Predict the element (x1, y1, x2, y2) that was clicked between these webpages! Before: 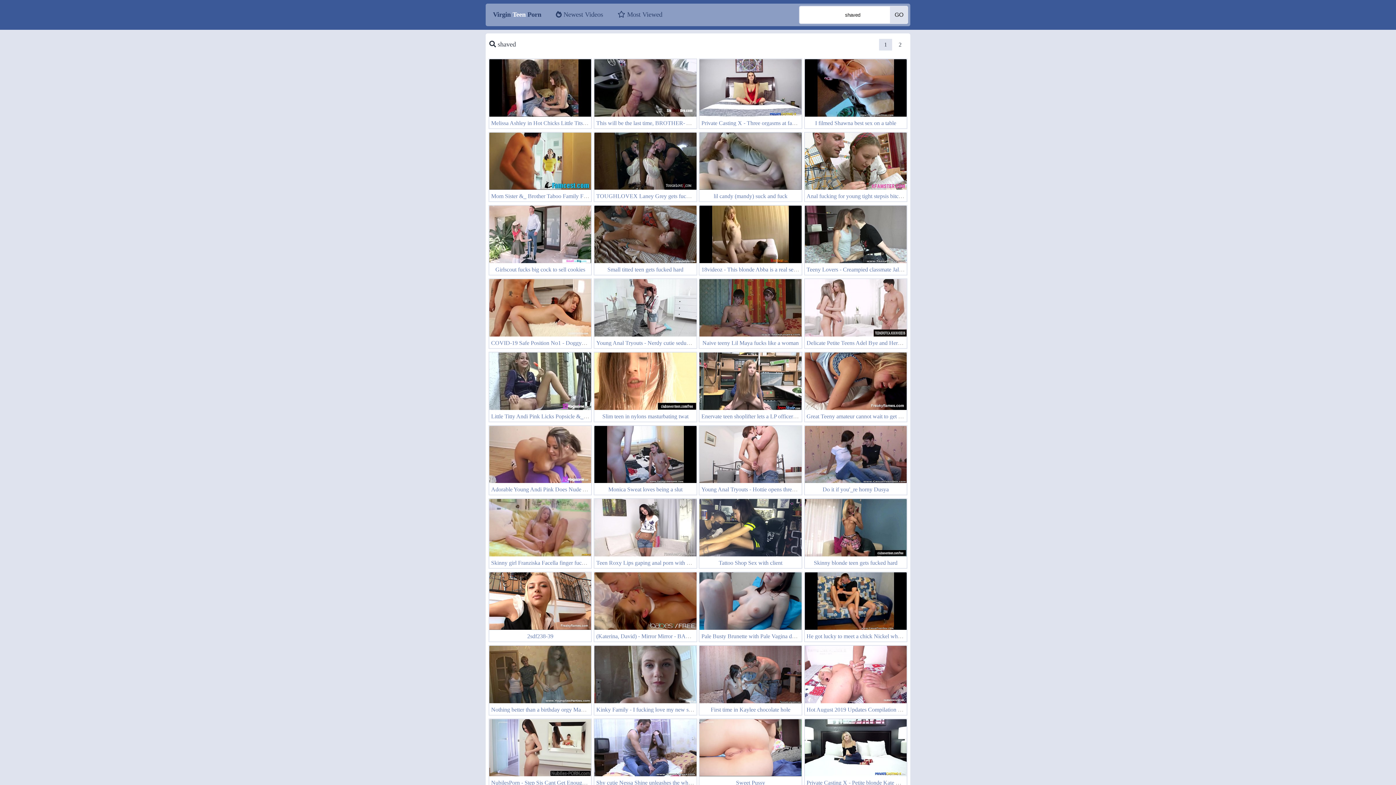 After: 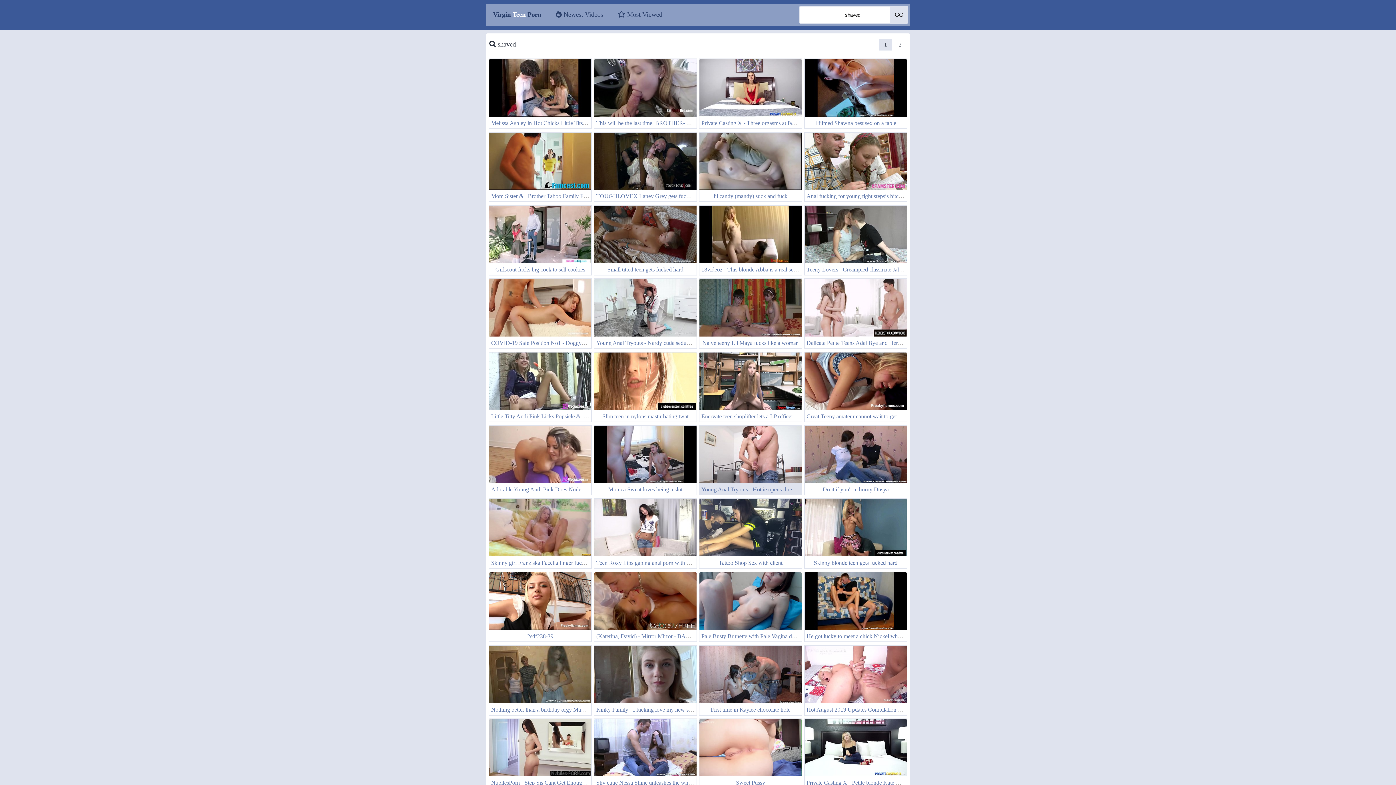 Action: bbox: (699, 478, 801, 484)